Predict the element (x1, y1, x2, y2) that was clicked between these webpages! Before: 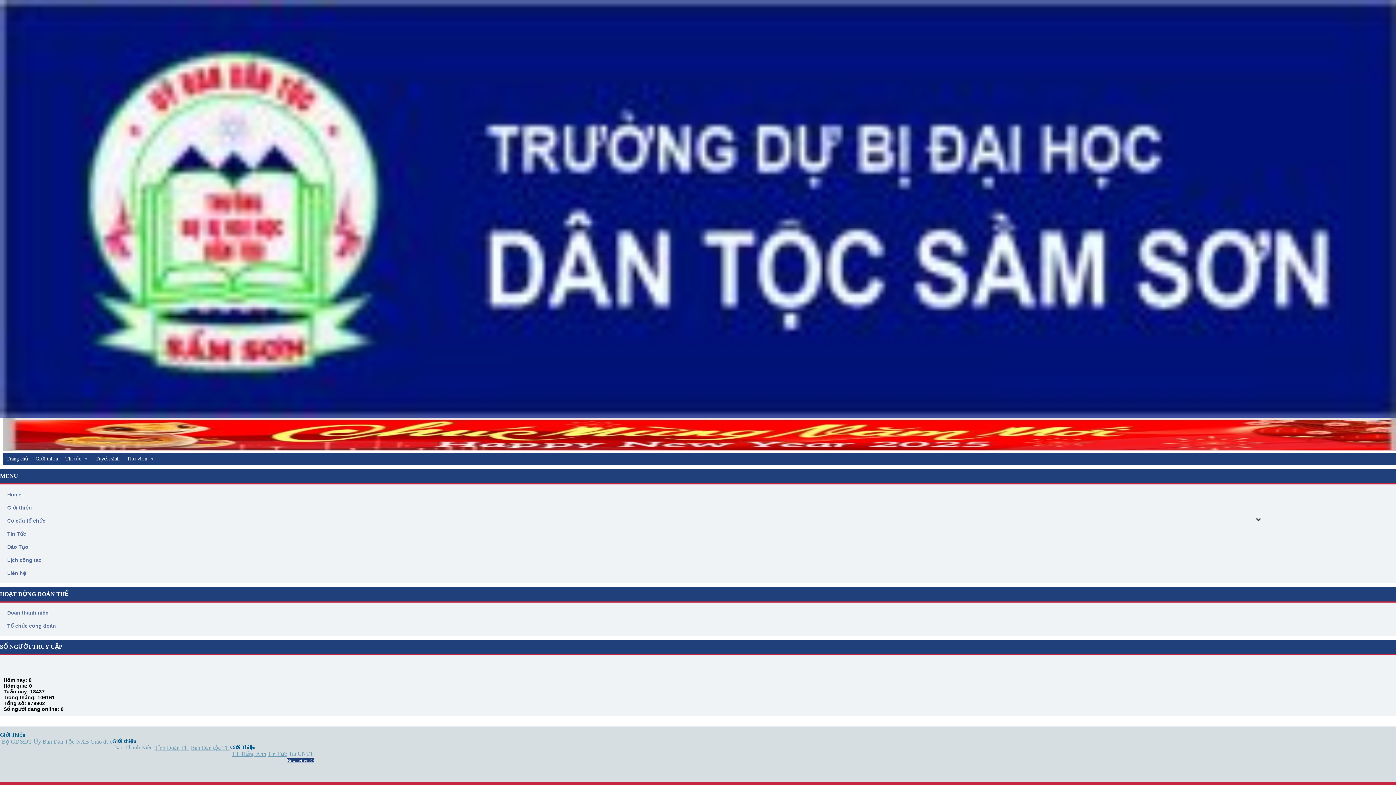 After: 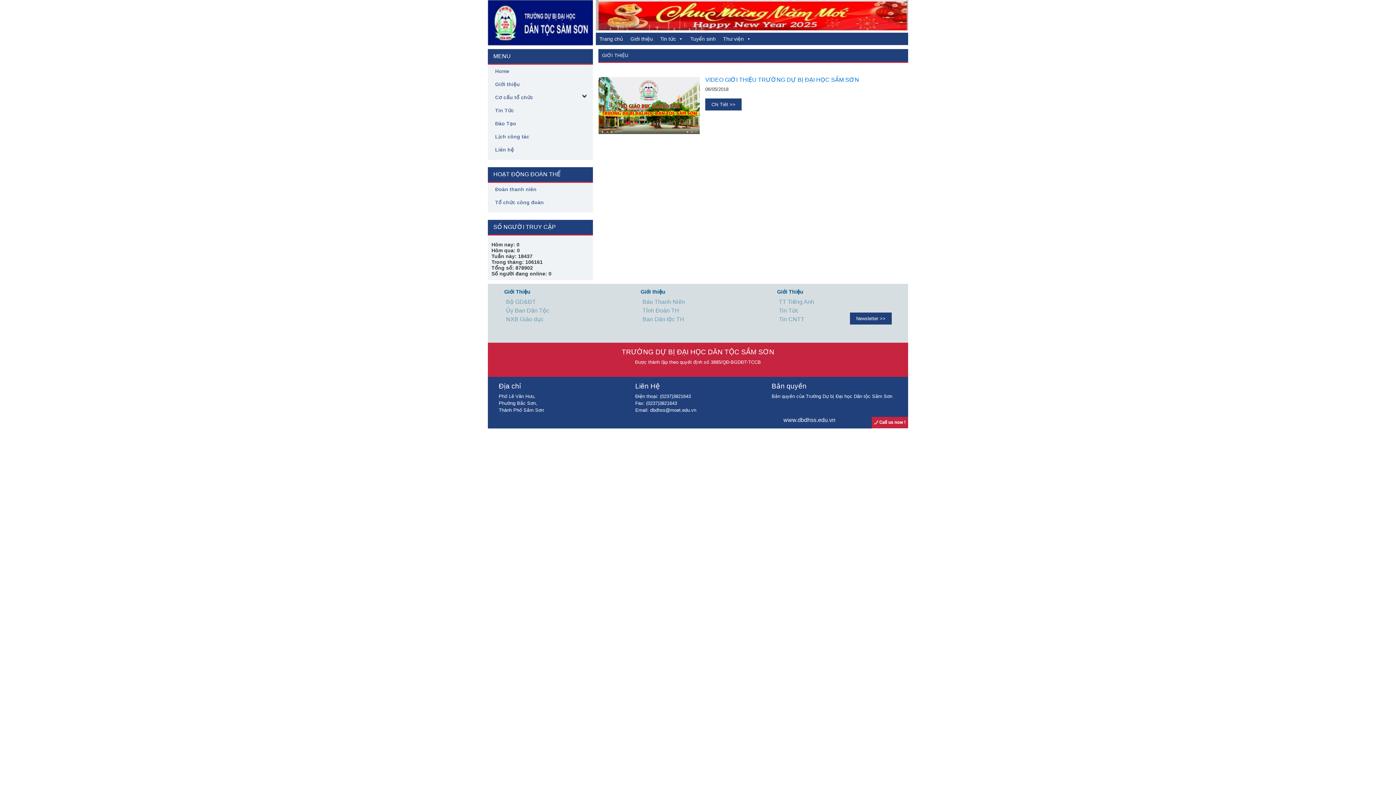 Action: label: Giới thiệu bbox: (32, 452, 61, 465)